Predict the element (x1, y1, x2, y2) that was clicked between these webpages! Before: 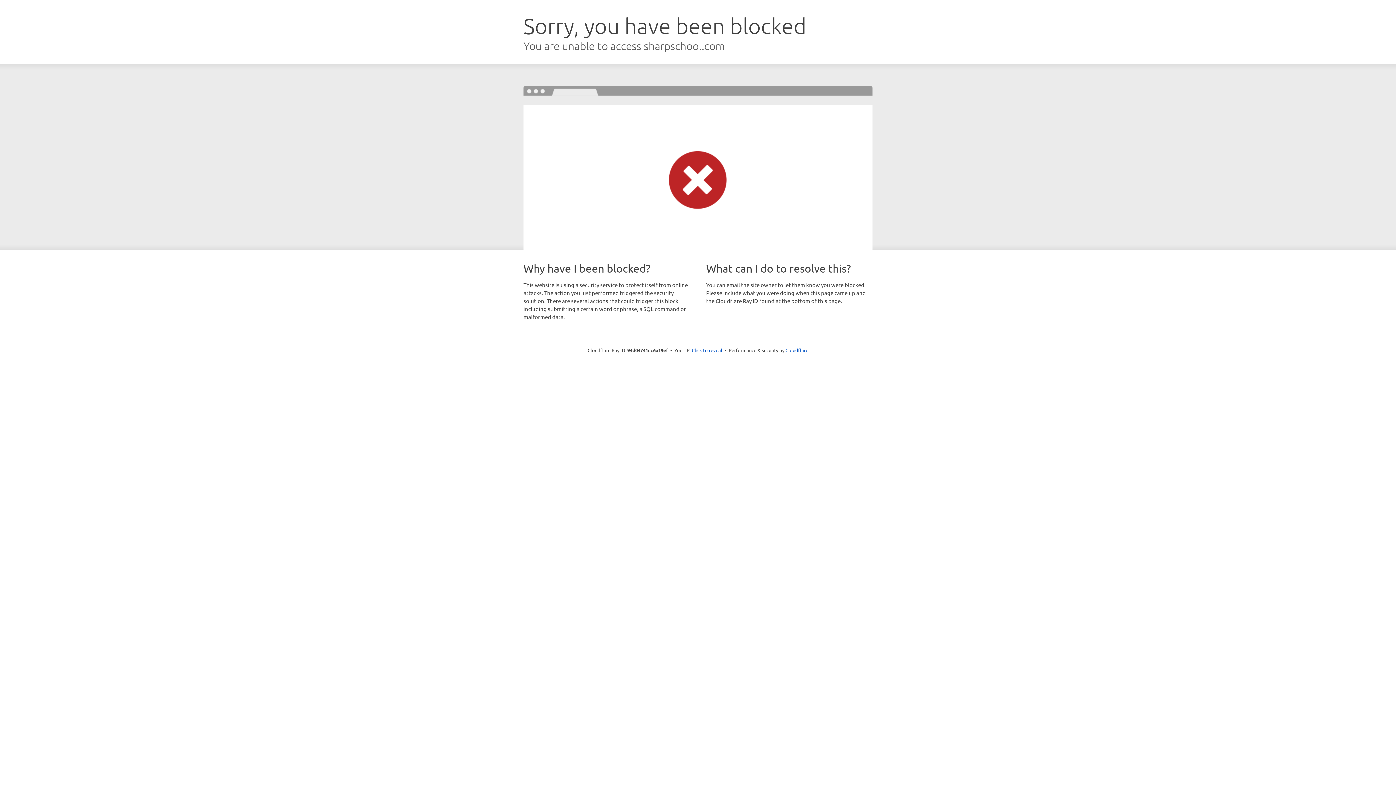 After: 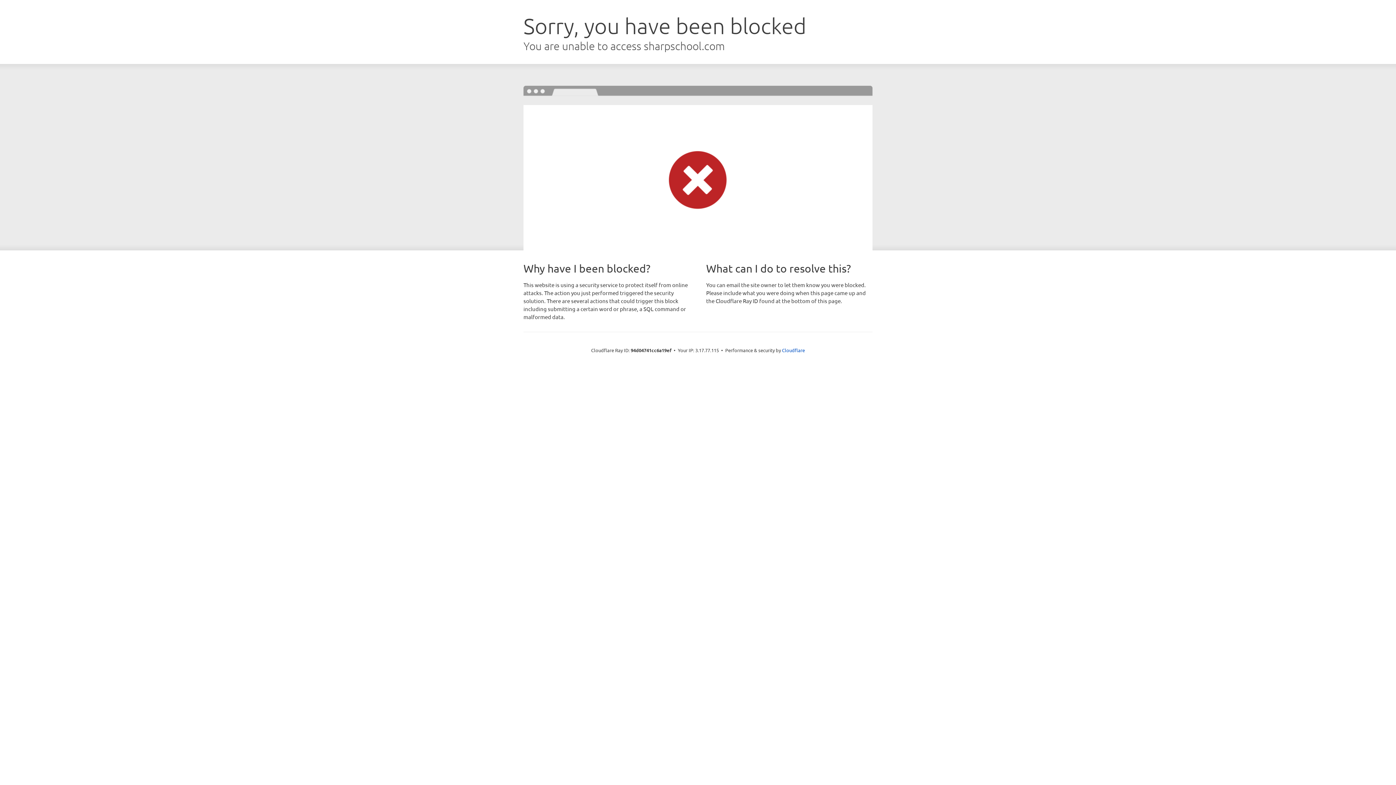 Action: bbox: (692, 346, 722, 353) label: Click to reveal